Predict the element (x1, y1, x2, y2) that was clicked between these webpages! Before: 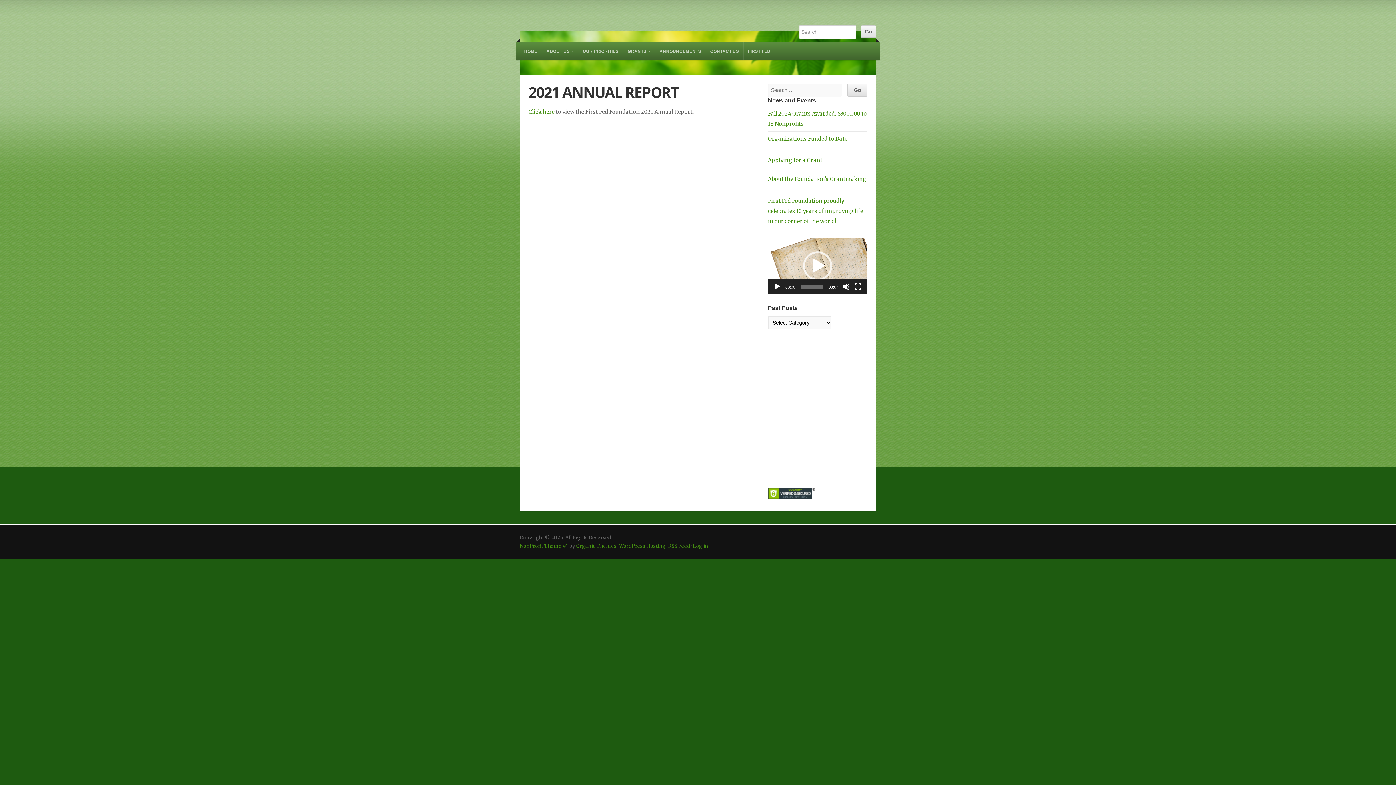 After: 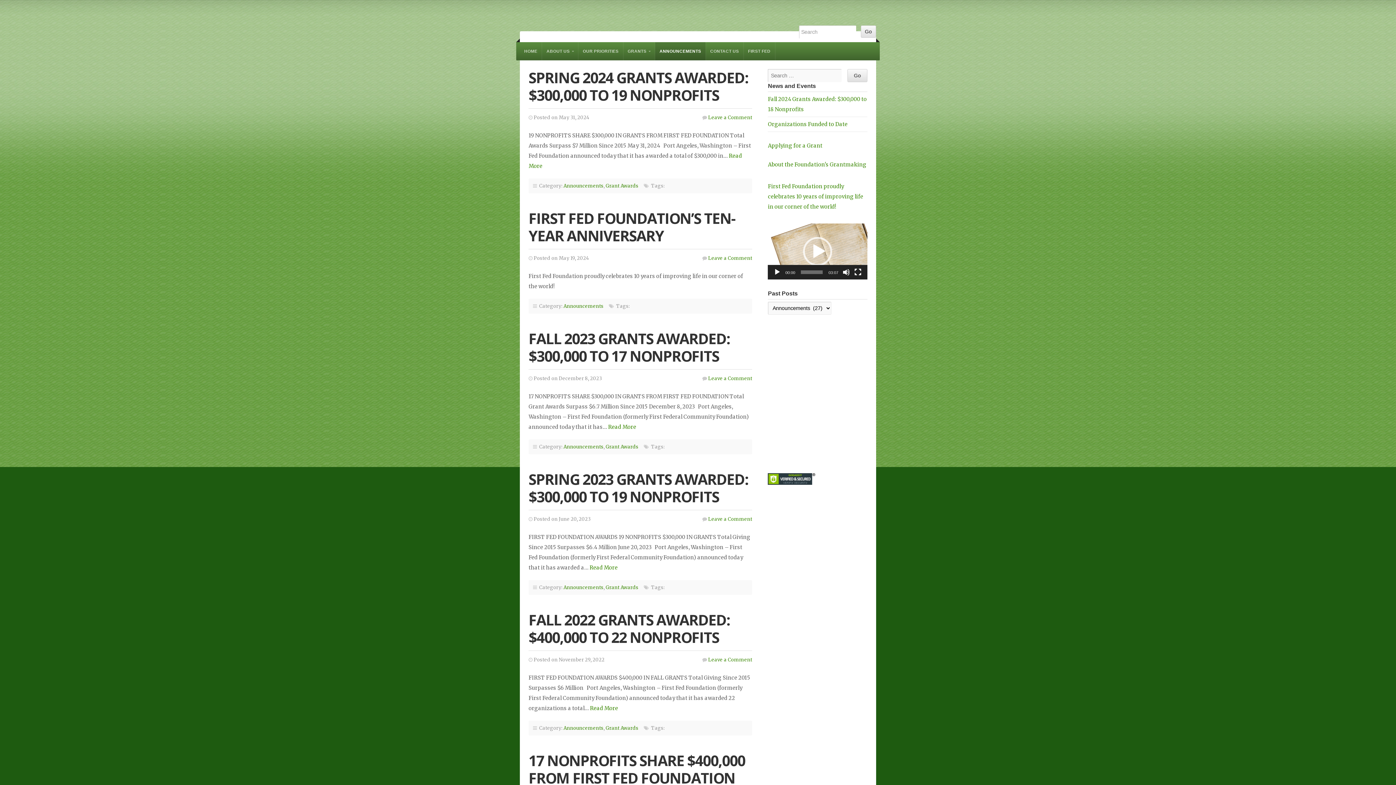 Action: label: ANNOUNCEMENTS bbox: (655, 42, 705, 60)